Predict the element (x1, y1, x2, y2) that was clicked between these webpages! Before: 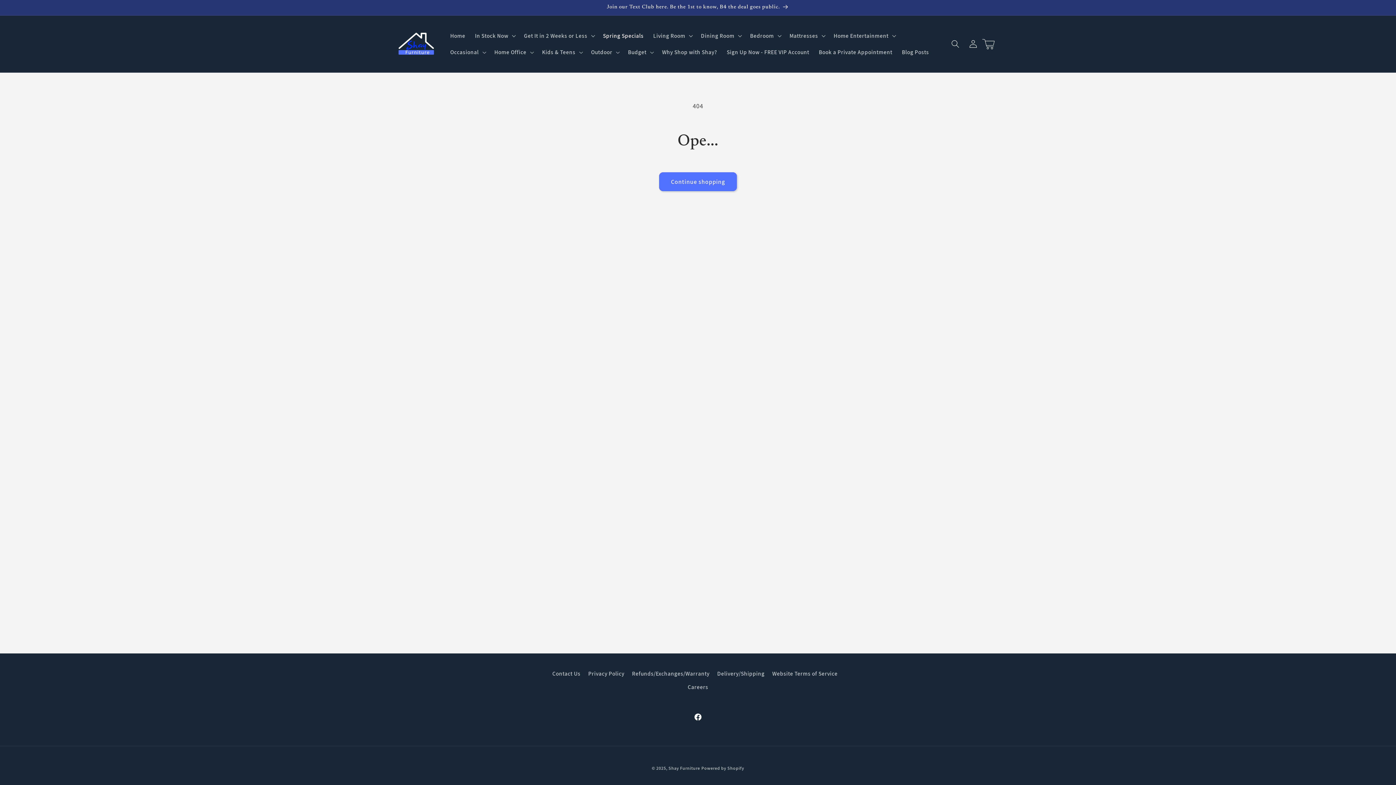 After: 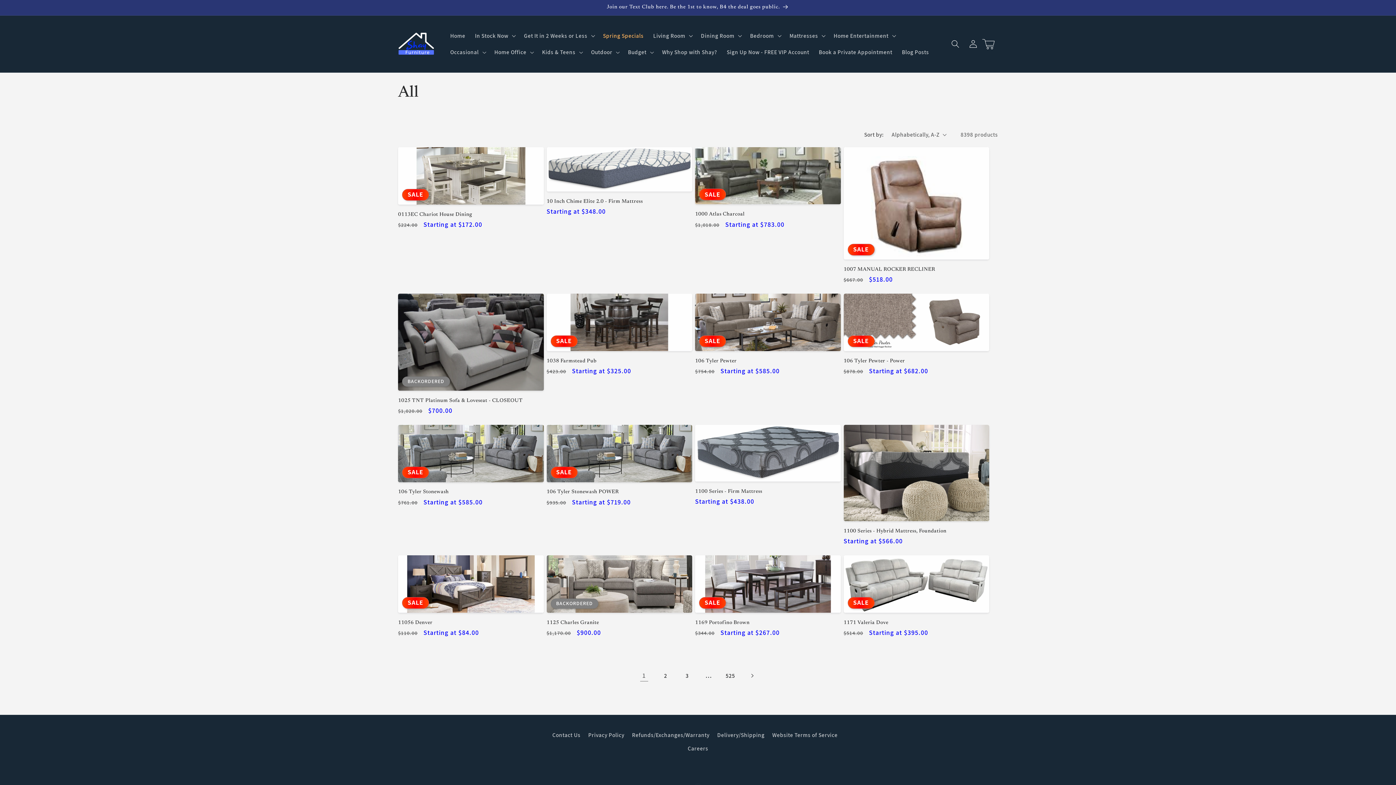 Action: bbox: (659, 172, 737, 191) label: Continue shopping